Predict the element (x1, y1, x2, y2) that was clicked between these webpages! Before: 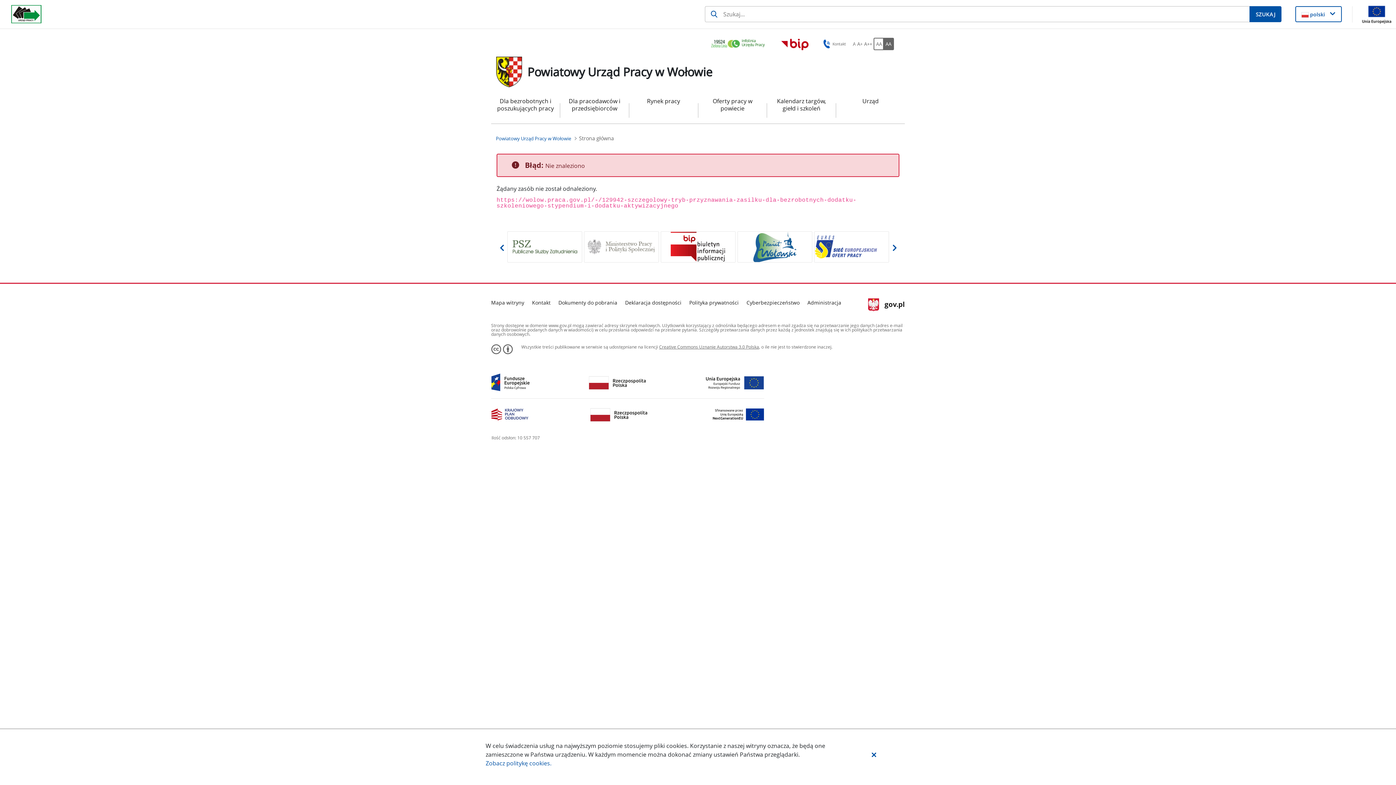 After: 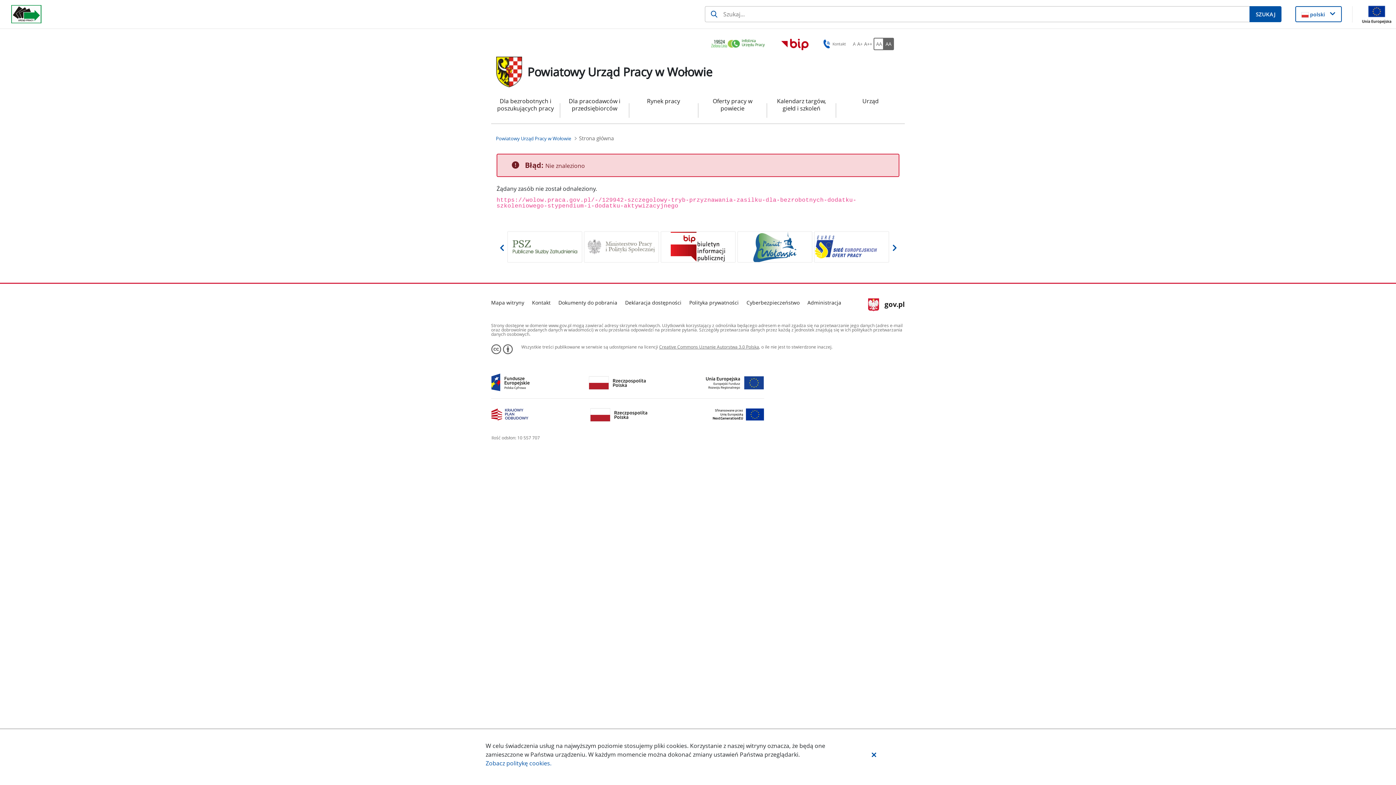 Action: bbox: (814, 231, 889, 262)